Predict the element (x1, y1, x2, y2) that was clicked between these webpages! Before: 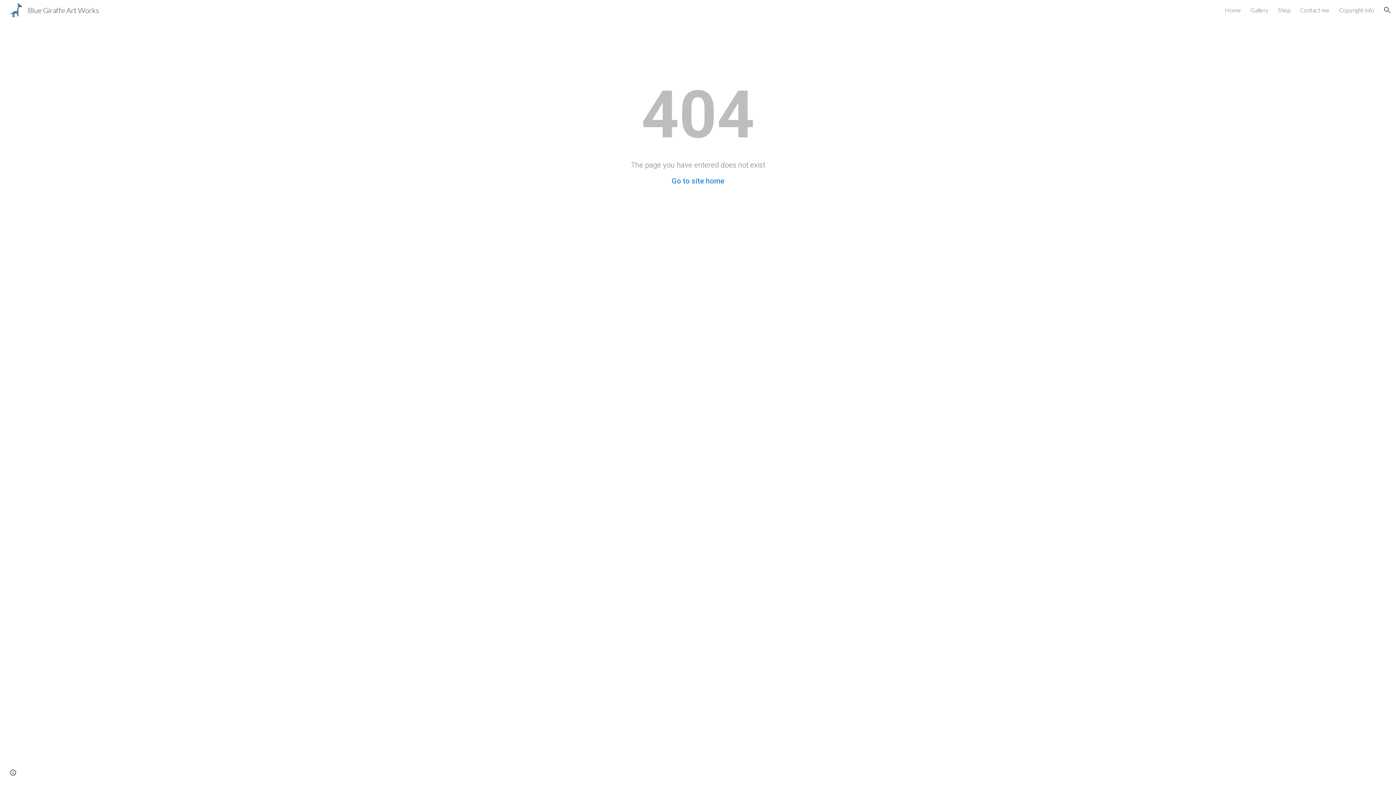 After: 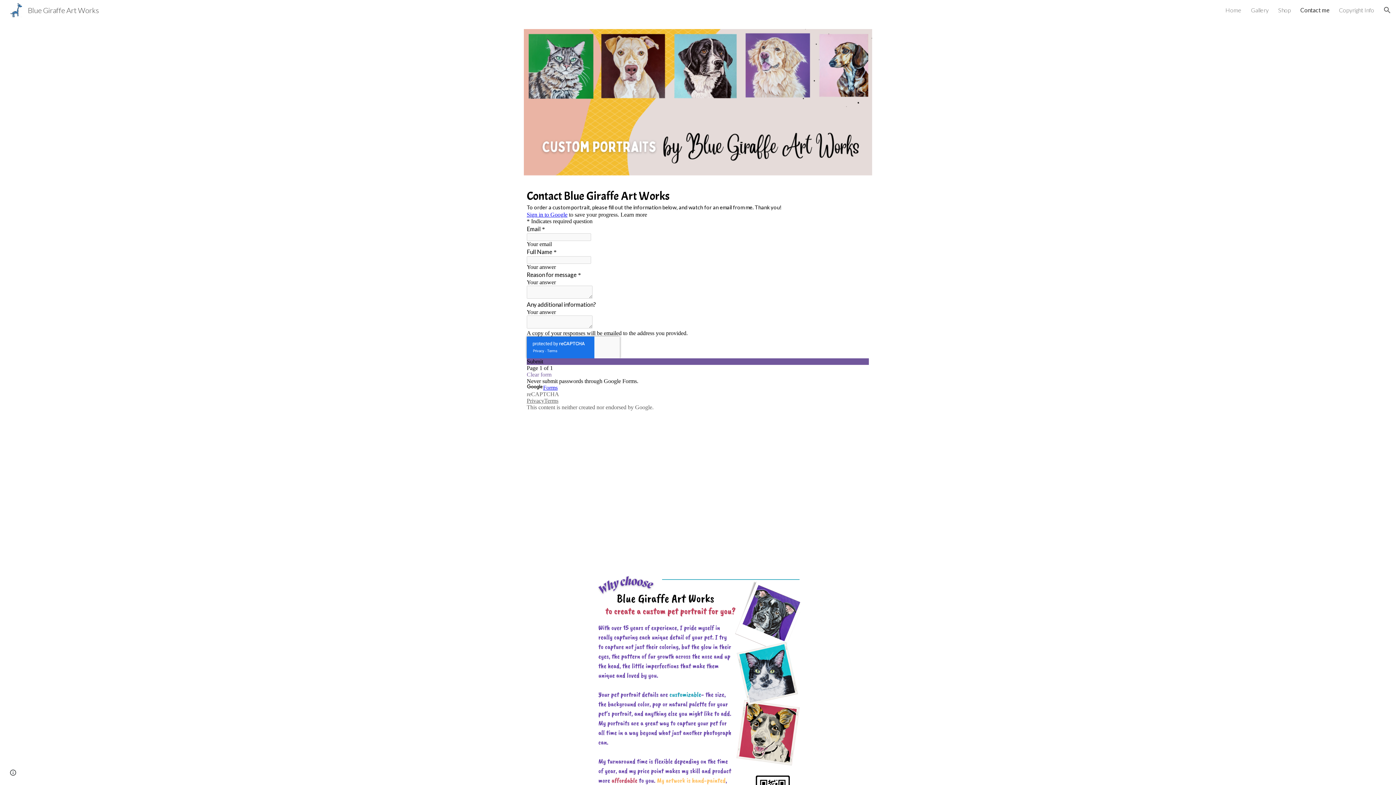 Action: label: Contact me bbox: (1300, 6, 1329, 13)